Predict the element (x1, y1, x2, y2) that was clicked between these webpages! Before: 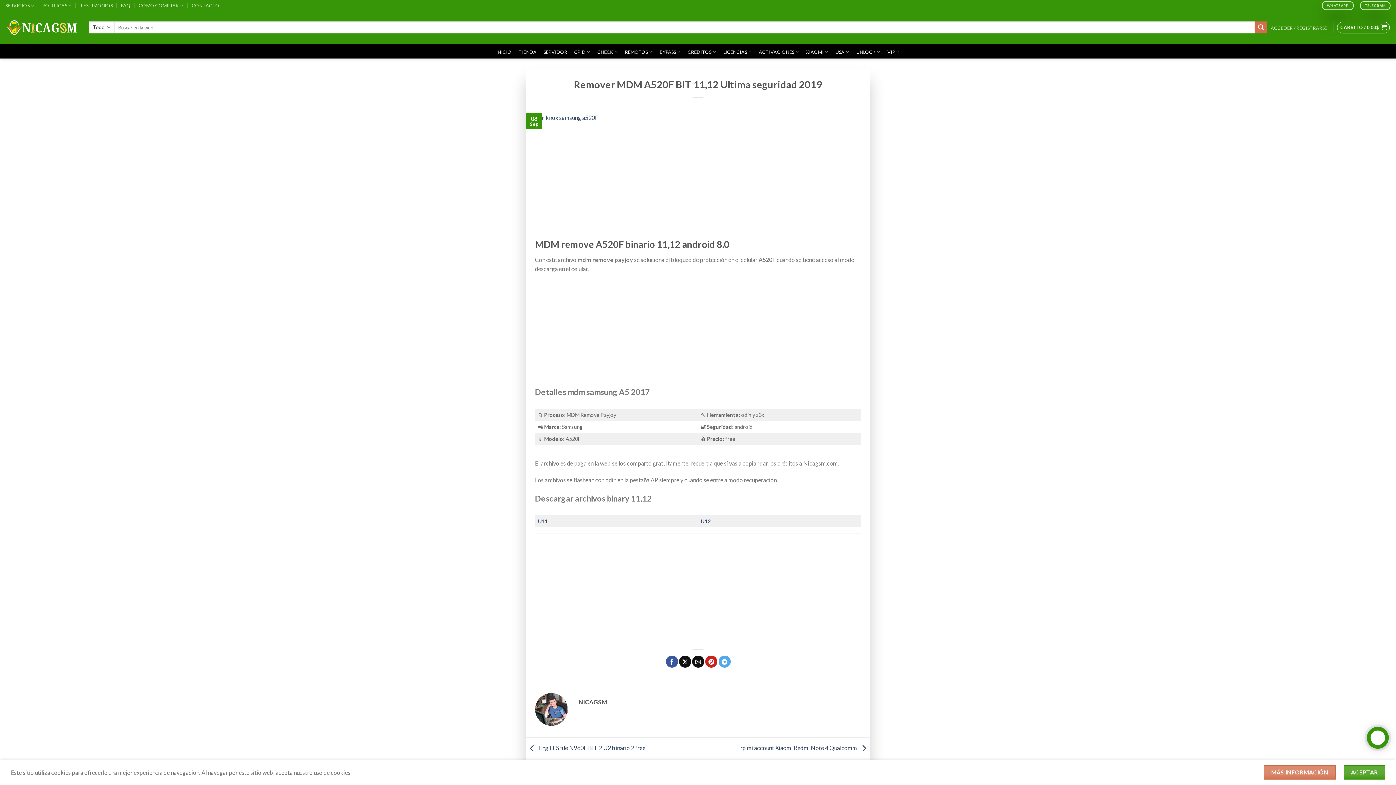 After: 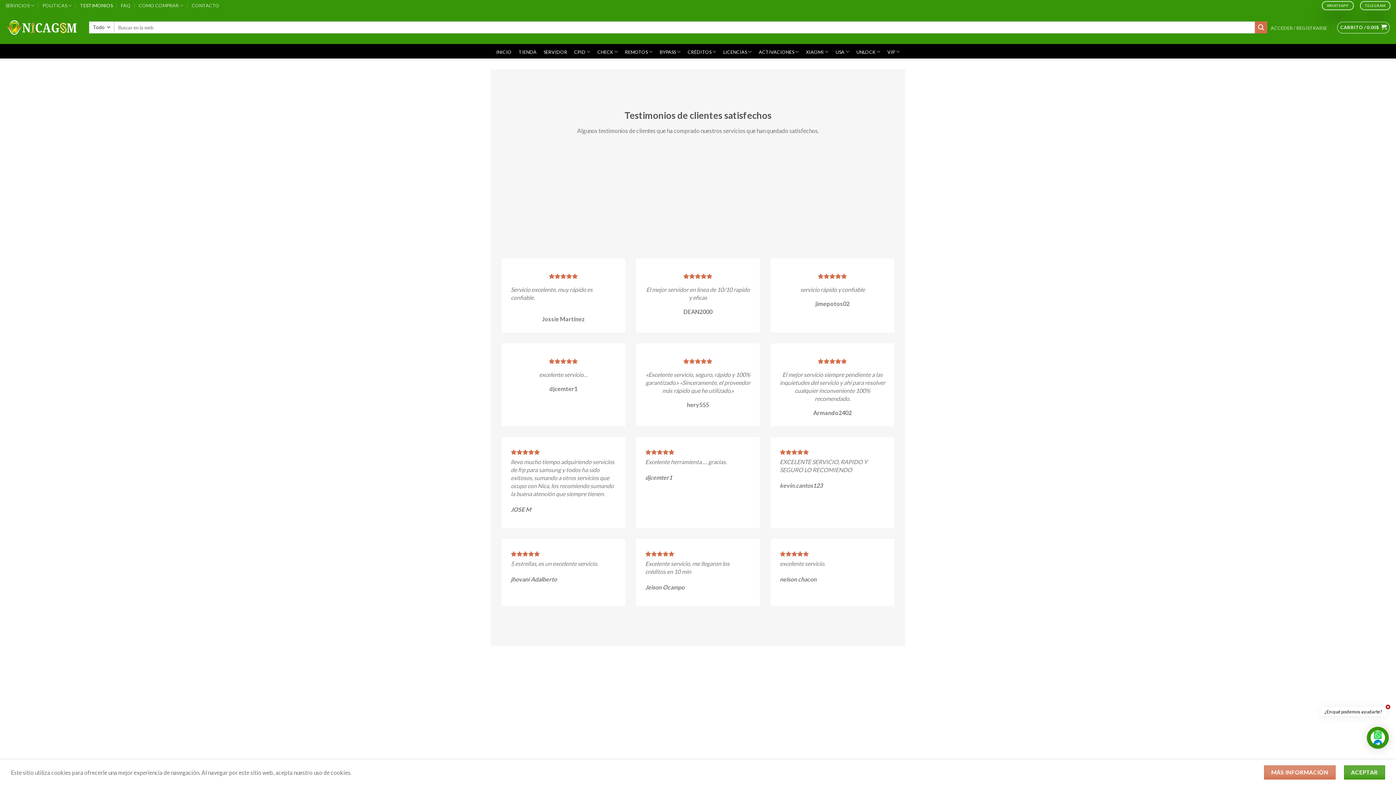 Action: bbox: (80, 0, 112, 10) label: TESTIMONIOS